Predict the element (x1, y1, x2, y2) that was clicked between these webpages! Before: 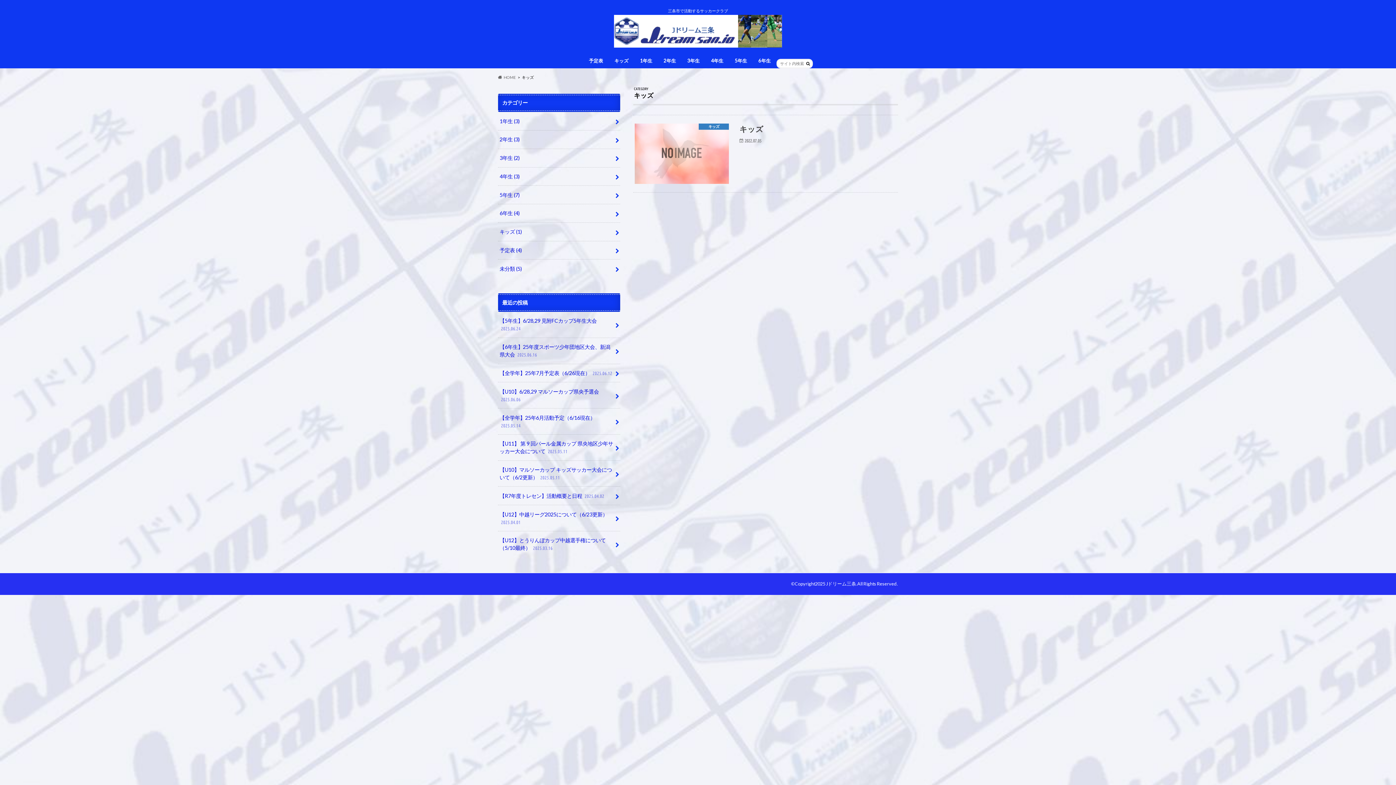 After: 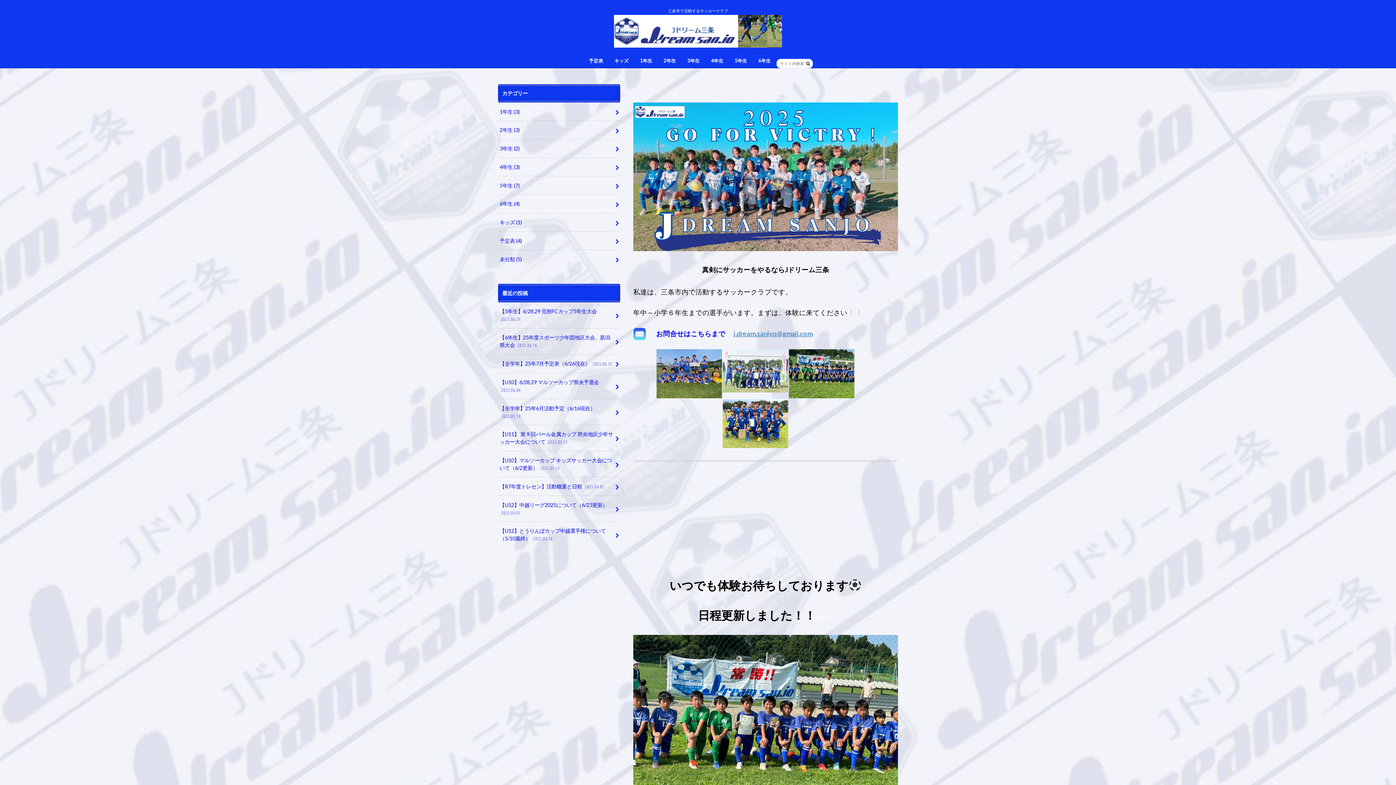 Action: bbox: (614, 14, 782, 48)